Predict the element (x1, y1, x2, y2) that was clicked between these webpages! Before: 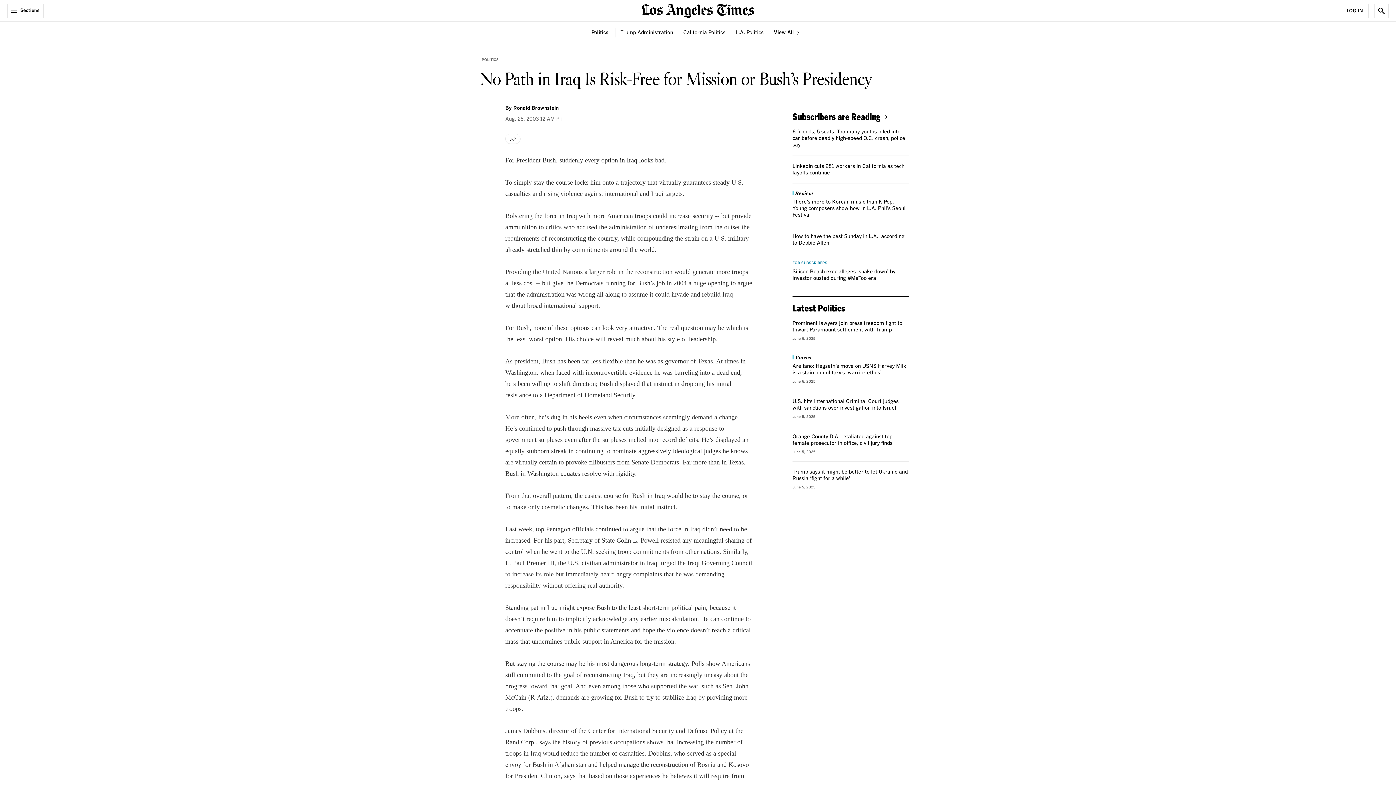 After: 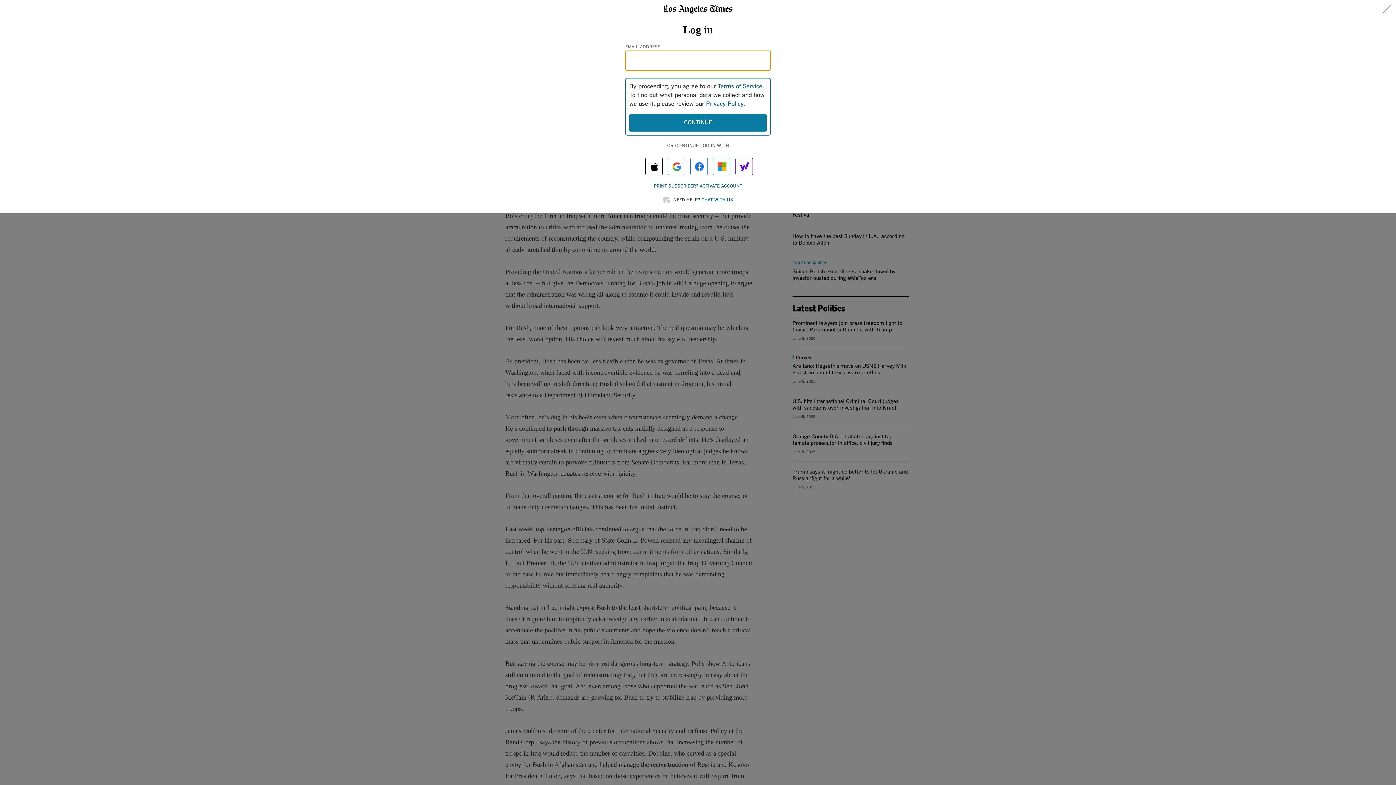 Action: bbox: (1341, 3, 1369, 18) label: Log In